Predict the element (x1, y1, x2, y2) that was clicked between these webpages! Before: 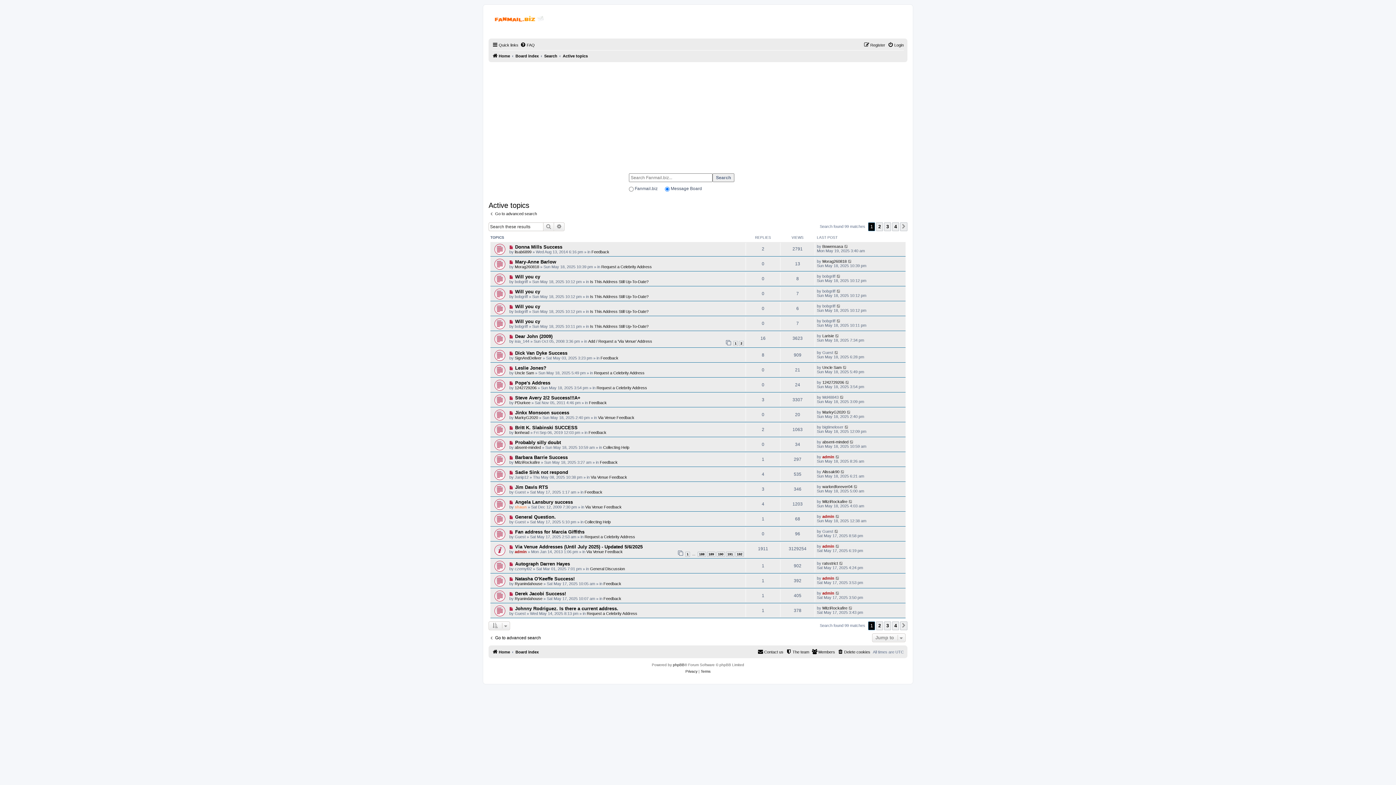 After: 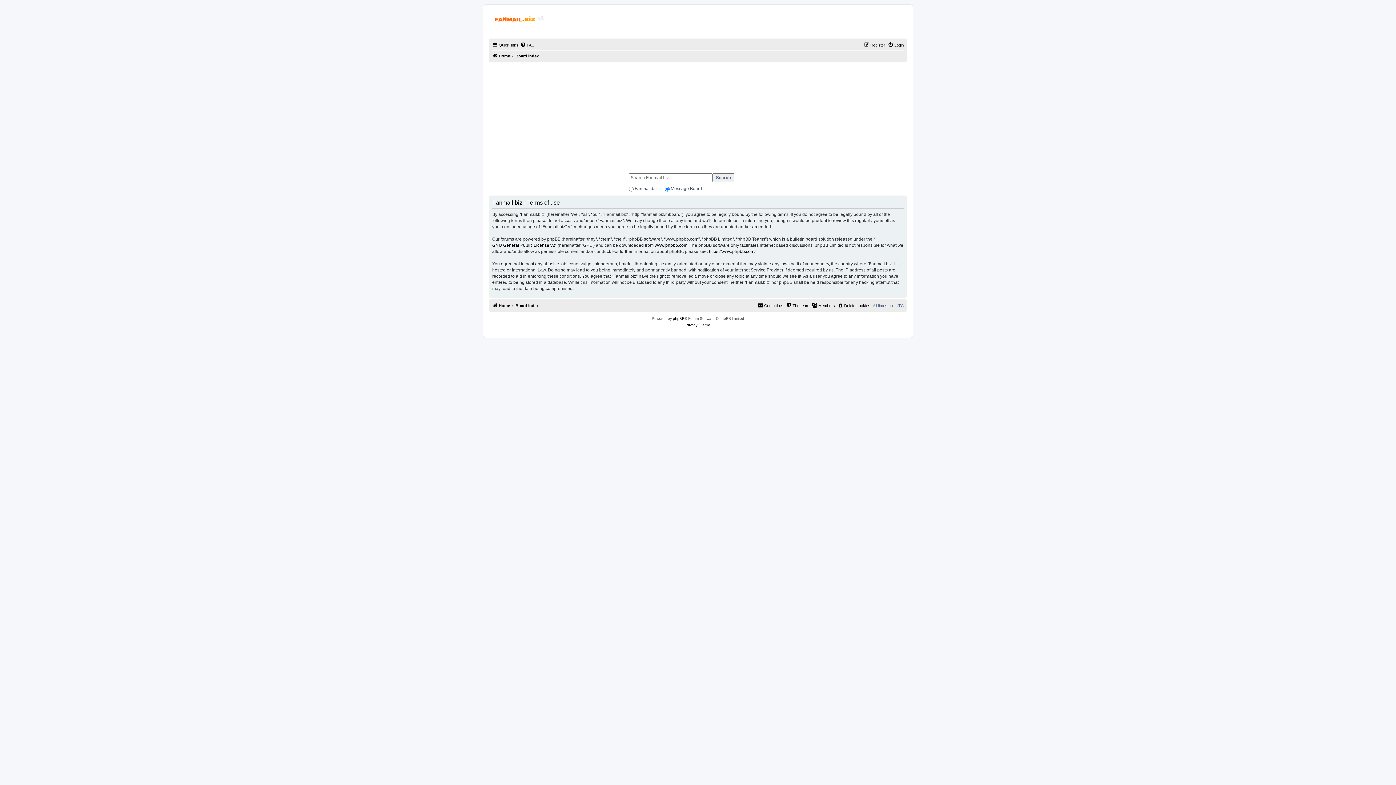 Action: label: Terms bbox: (700, 668, 710, 675)